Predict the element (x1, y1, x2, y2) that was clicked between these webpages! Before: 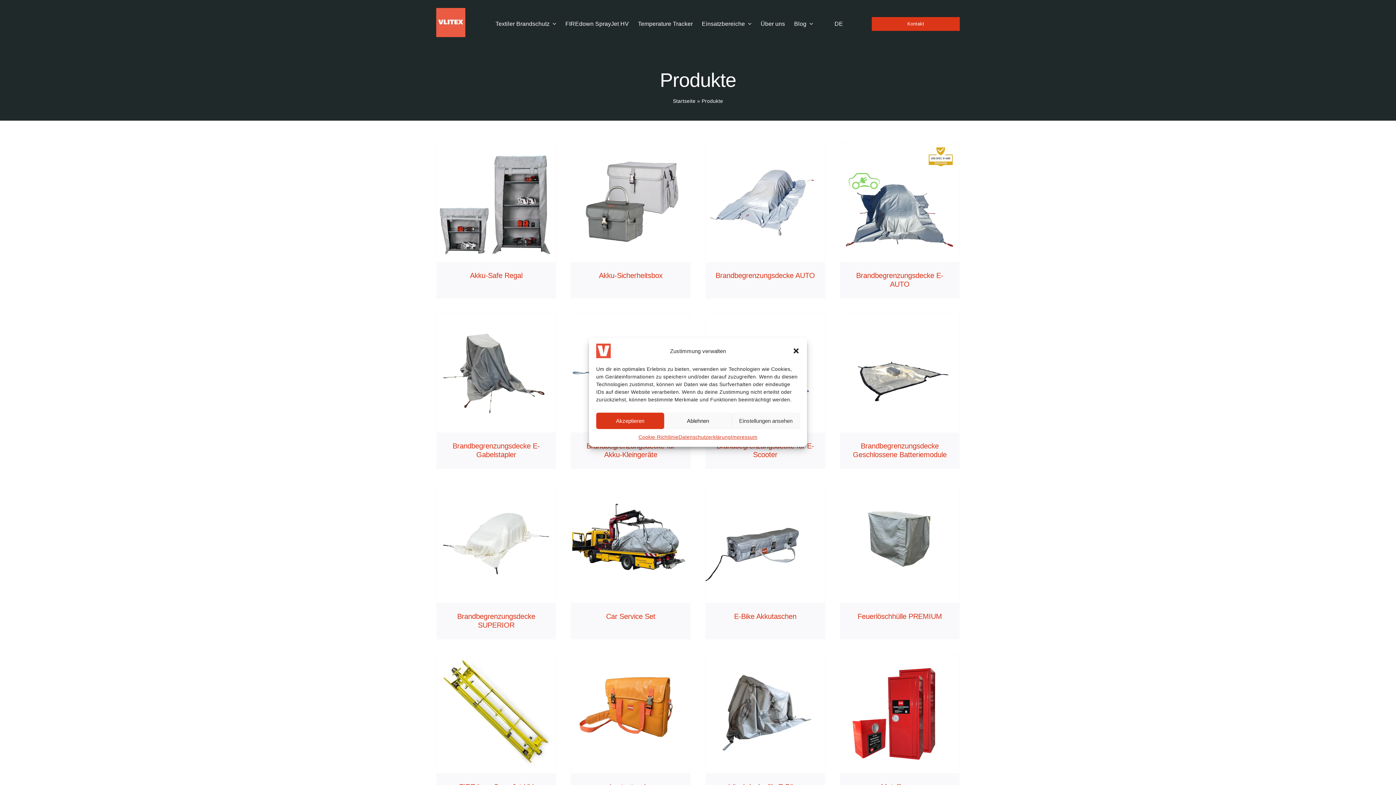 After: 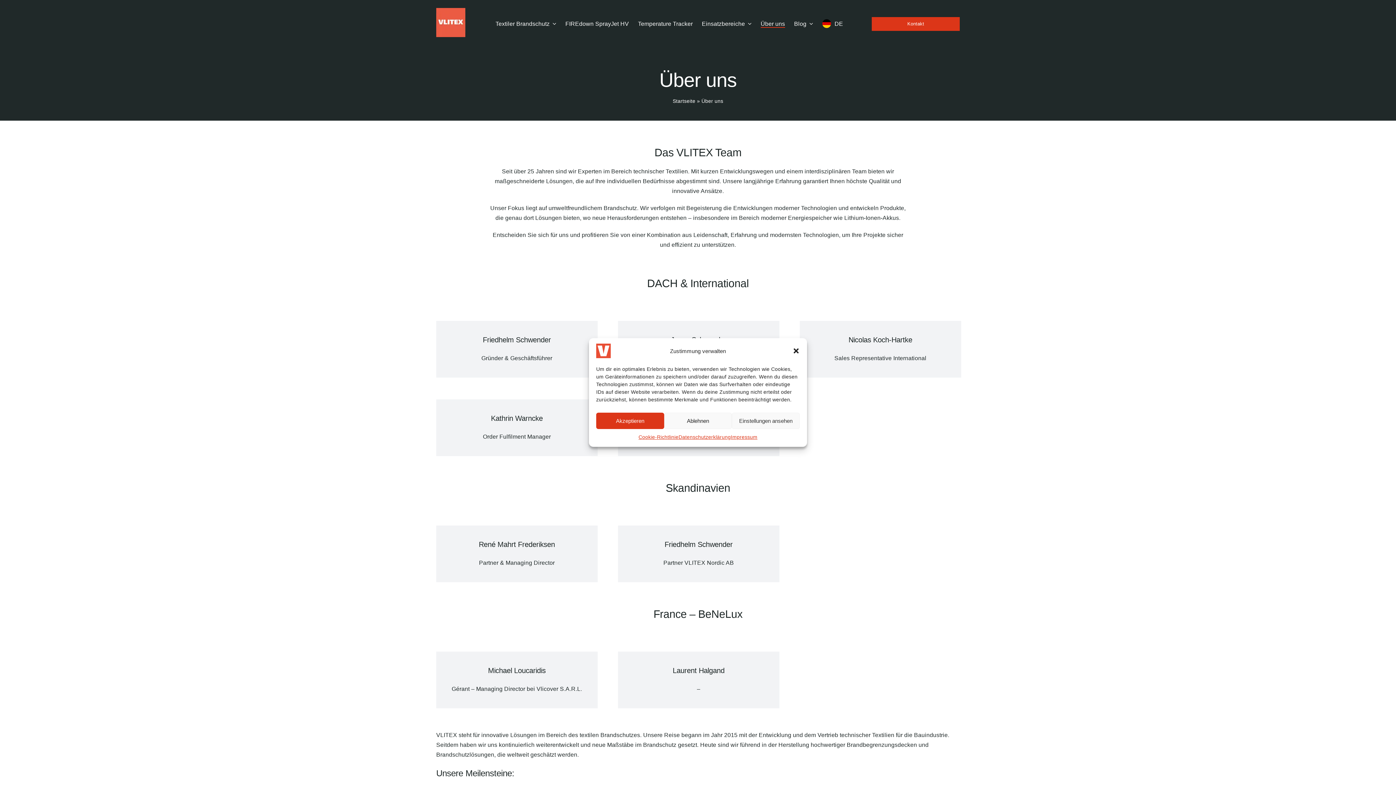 Action: label: Über uns bbox: (760, 20, 785, 27)